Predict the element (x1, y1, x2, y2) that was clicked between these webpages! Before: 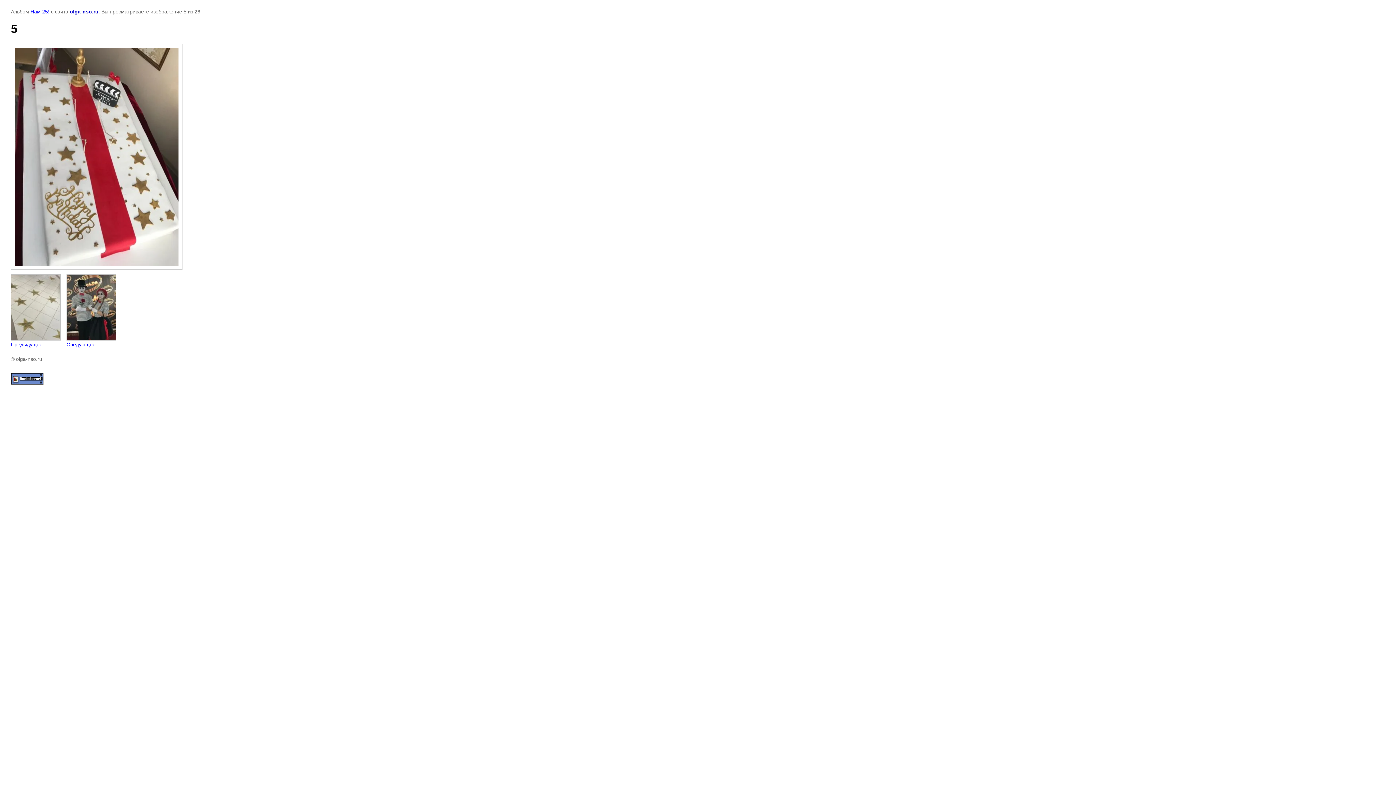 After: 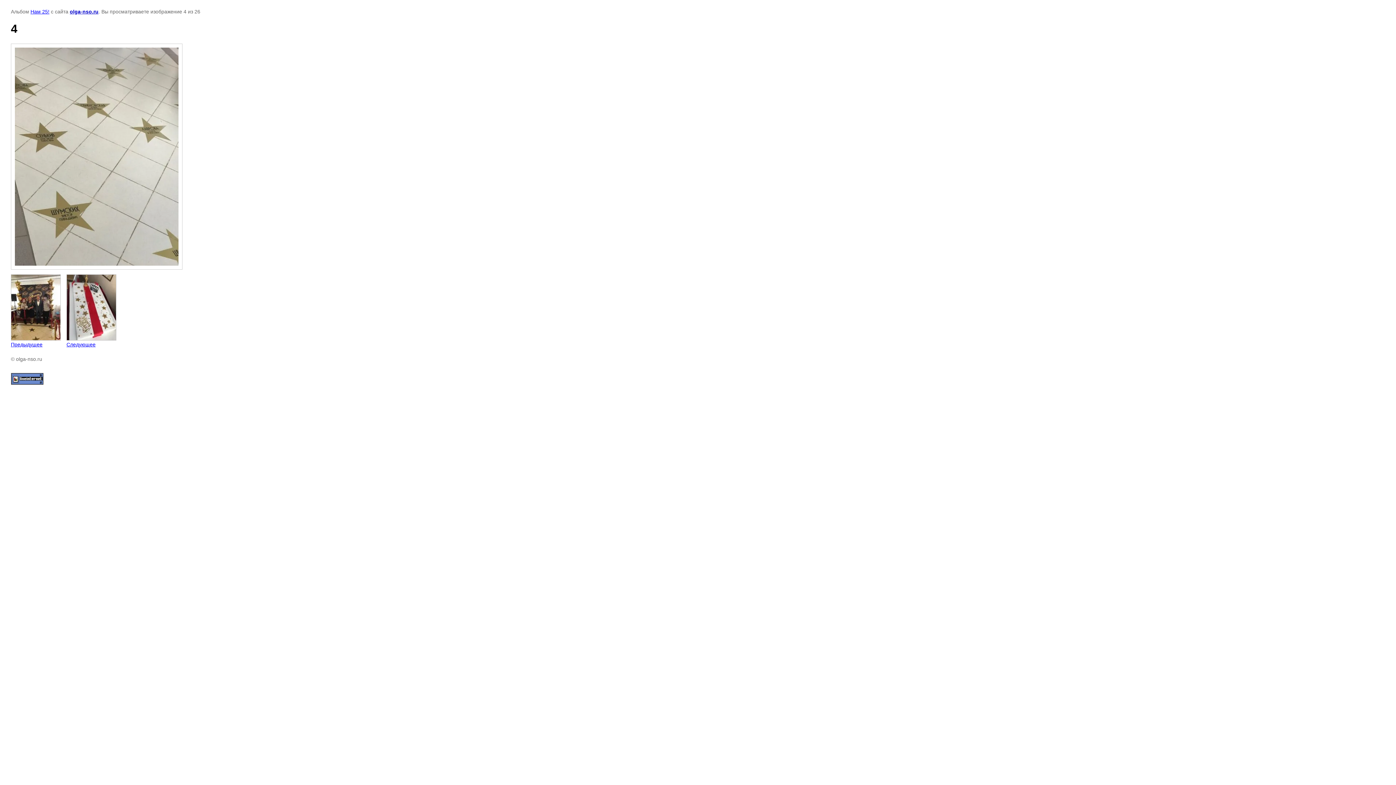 Action: bbox: (10, 274, 60, 347) label: 
Предыдущее